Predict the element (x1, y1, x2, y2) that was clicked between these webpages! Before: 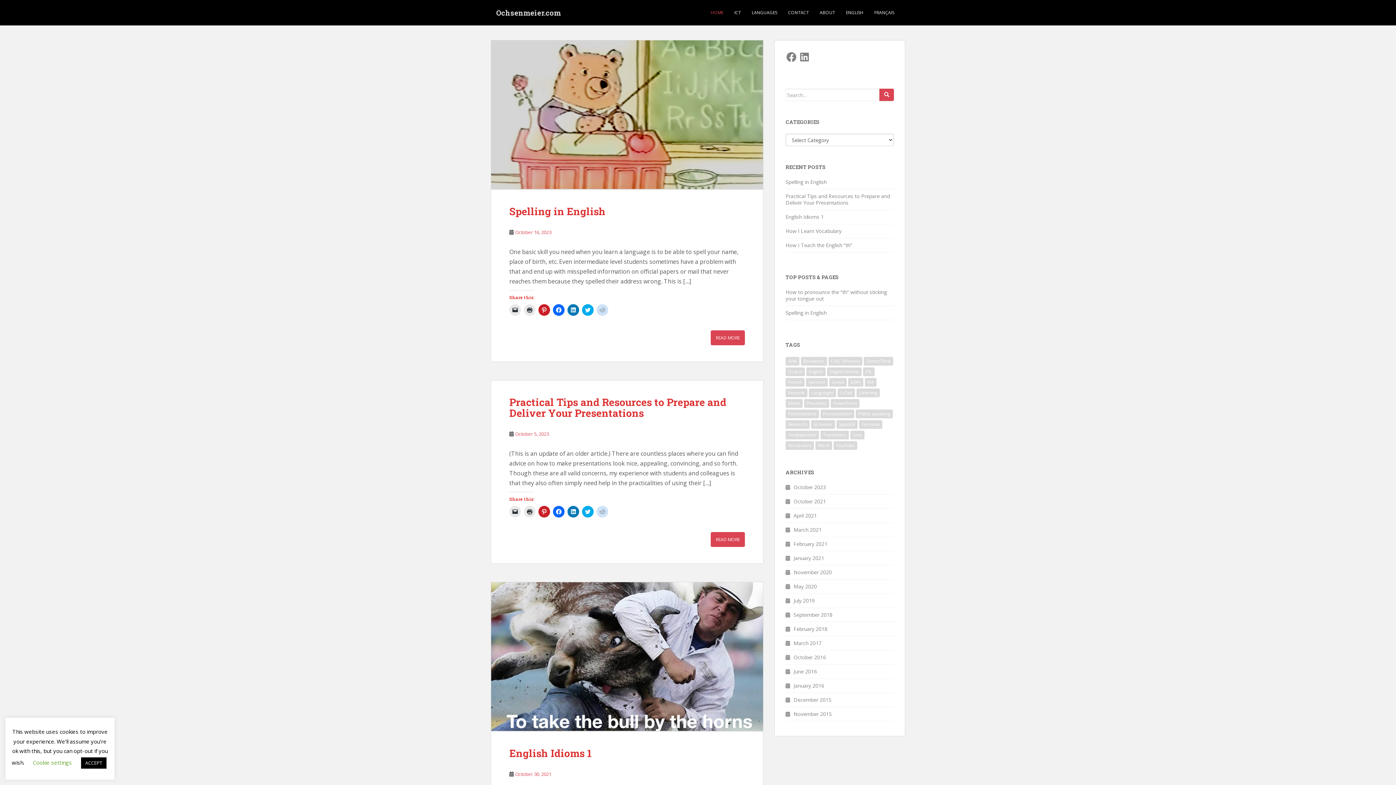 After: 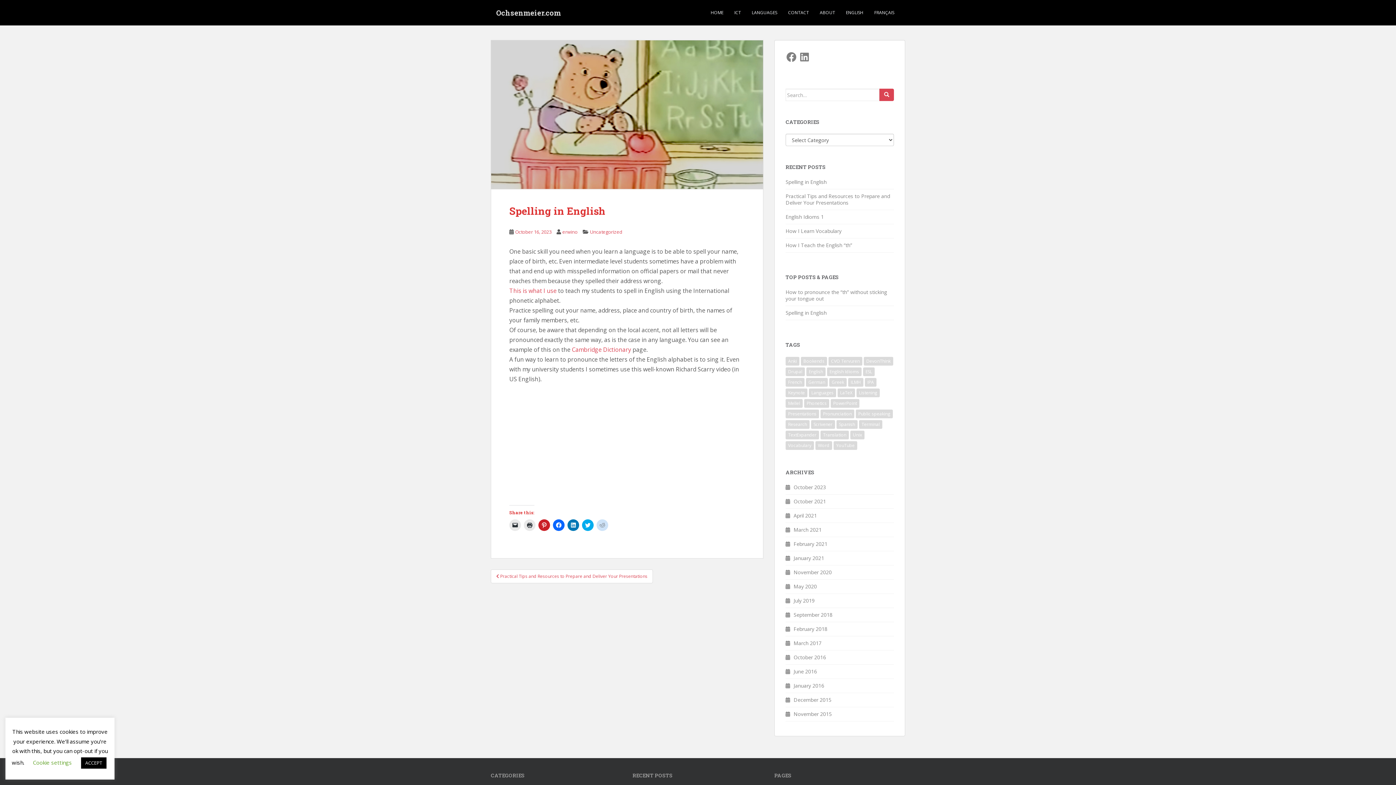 Action: label: October 16, 2023 bbox: (515, 229, 551, 235)